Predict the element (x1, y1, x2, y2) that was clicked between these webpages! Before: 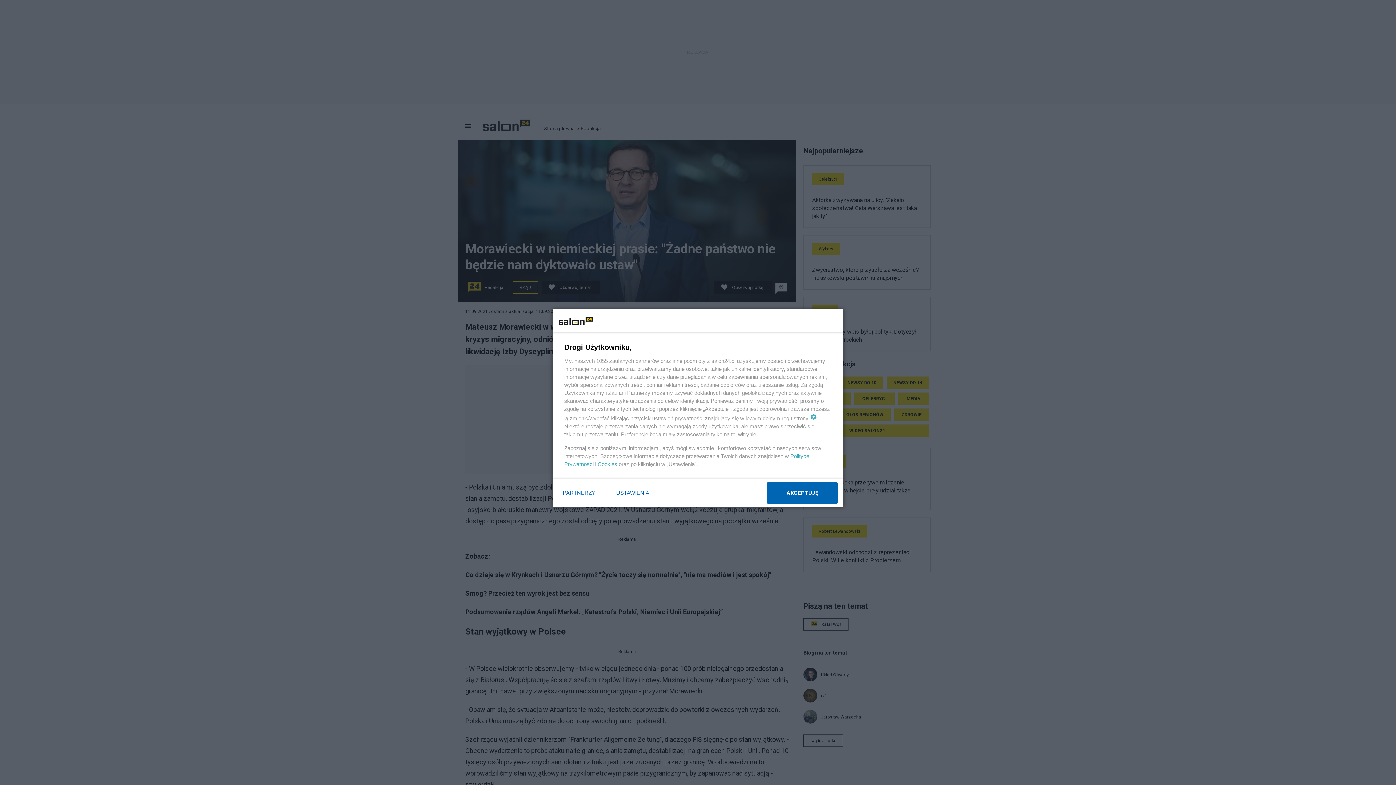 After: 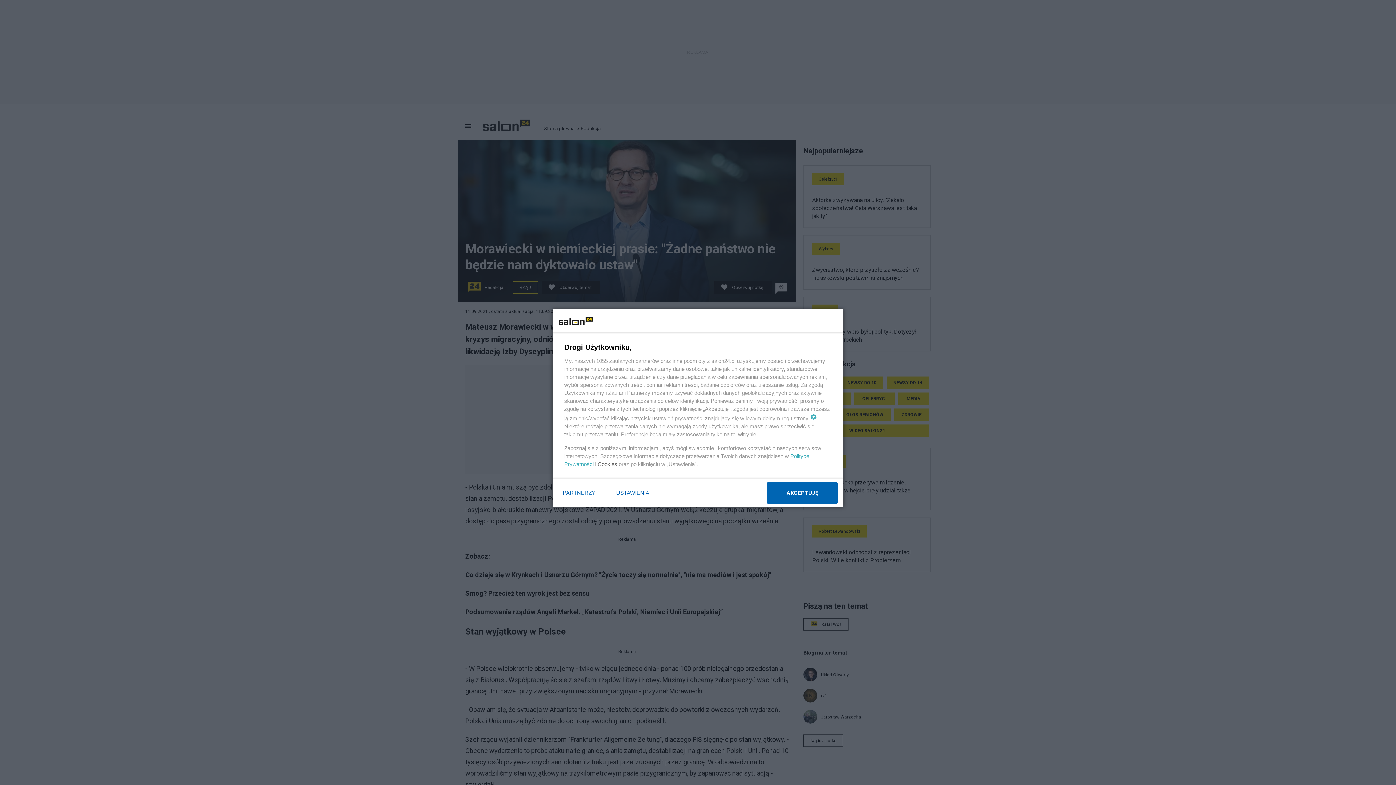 Action: label: Cookies bbox: (597, 461, 617, 467)